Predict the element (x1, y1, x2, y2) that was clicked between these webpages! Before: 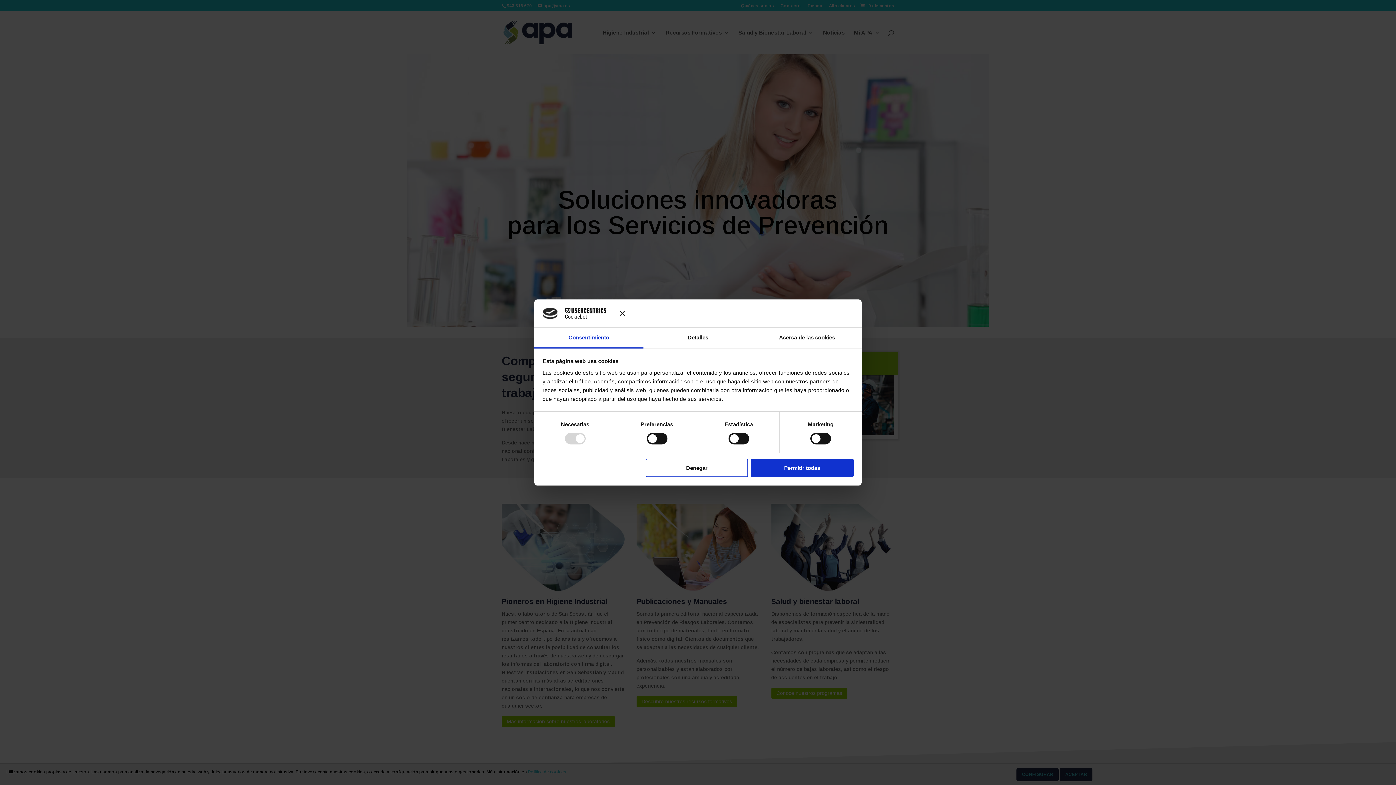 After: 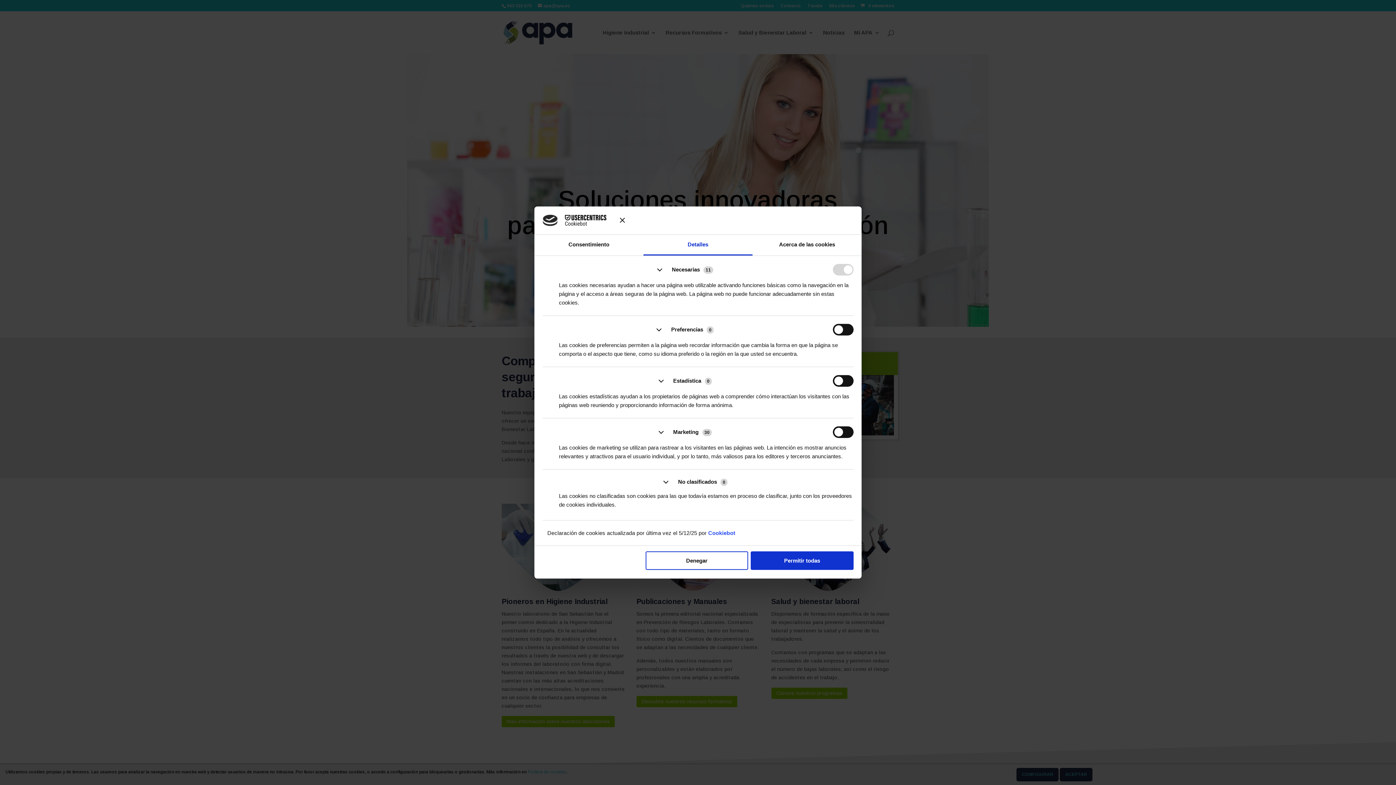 Action: label: Detalles bbox: (643, 327, 752, 348)